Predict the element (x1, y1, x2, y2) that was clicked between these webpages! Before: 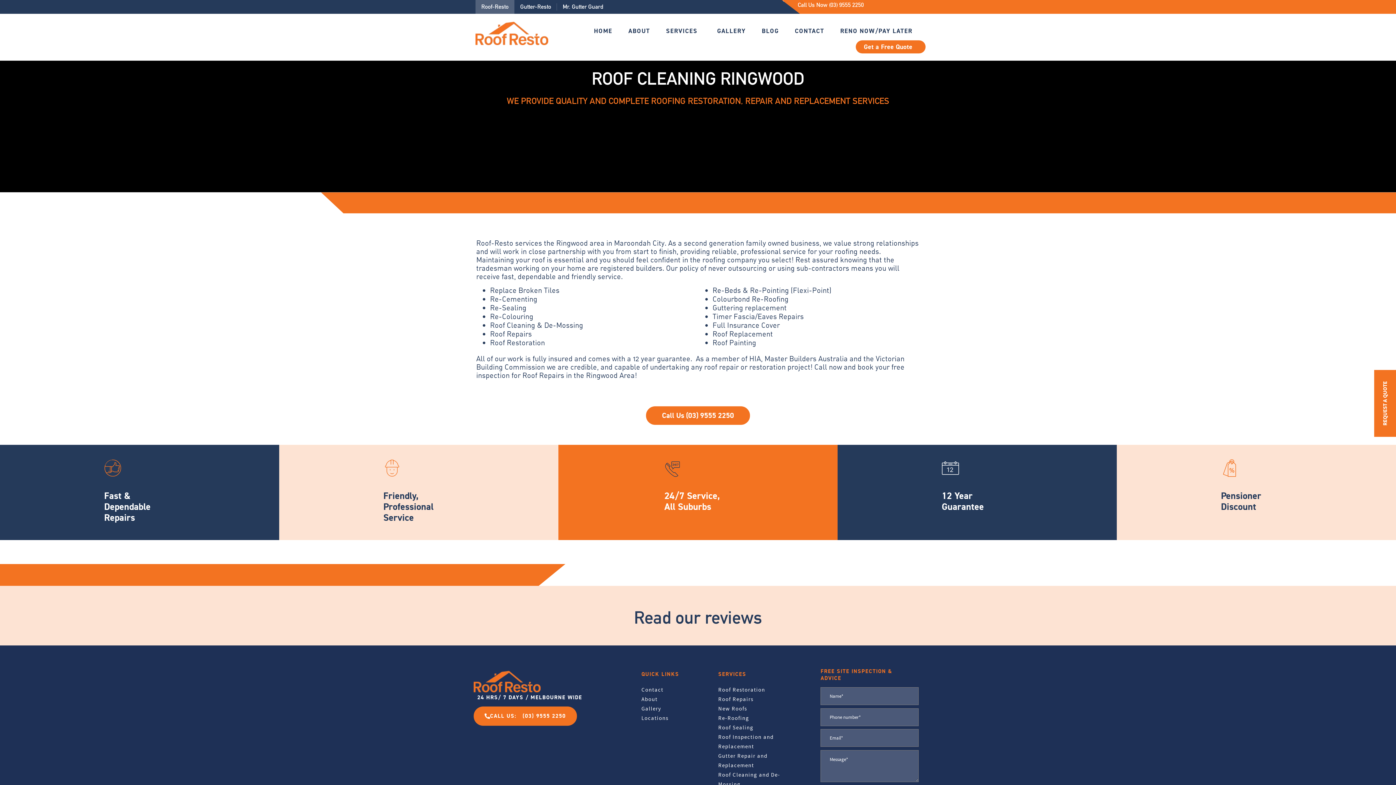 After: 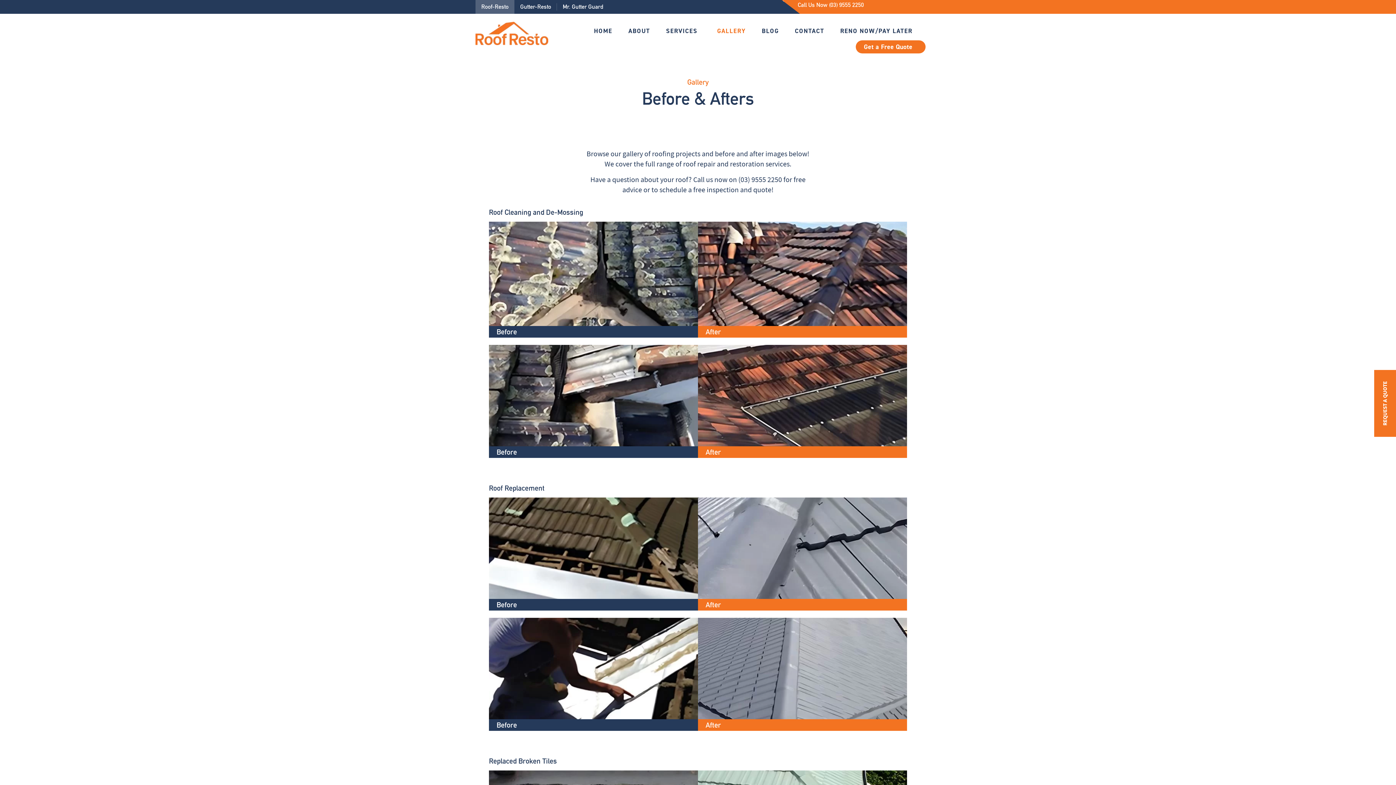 Action: bbox: (709, 21, 754, 40) label: GALLERY